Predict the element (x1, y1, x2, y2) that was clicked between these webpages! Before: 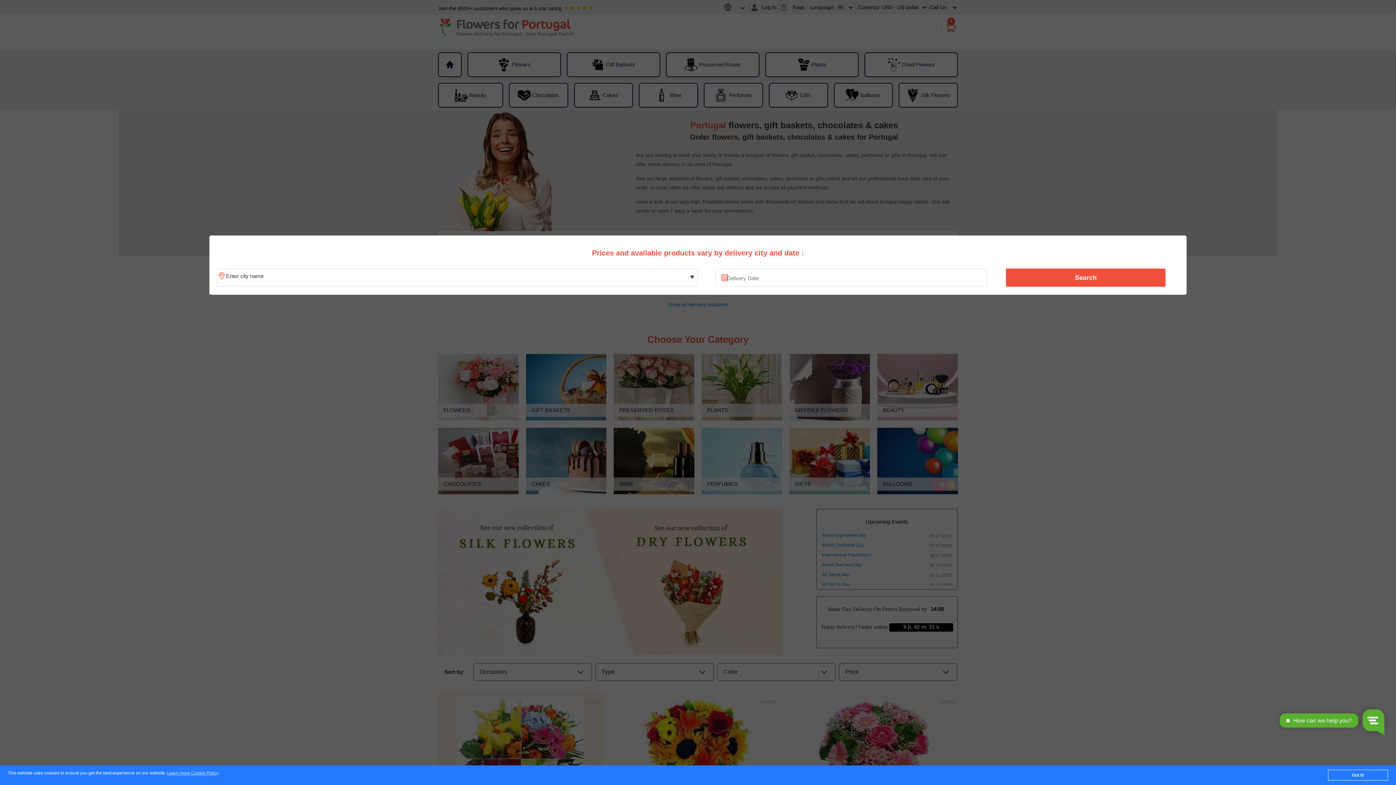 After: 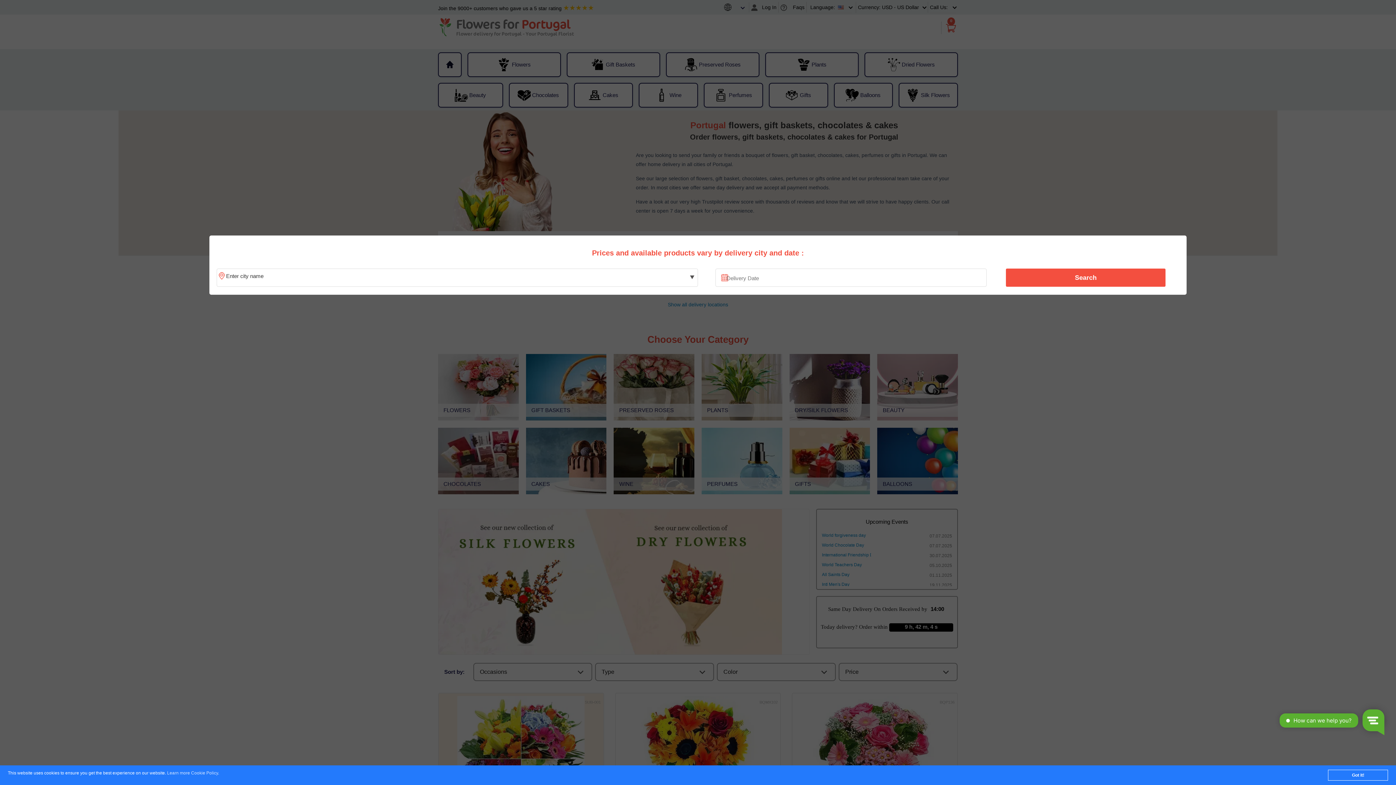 Action: bbox: (167, 771, 218, 776) label: Learn more Cookie Policy